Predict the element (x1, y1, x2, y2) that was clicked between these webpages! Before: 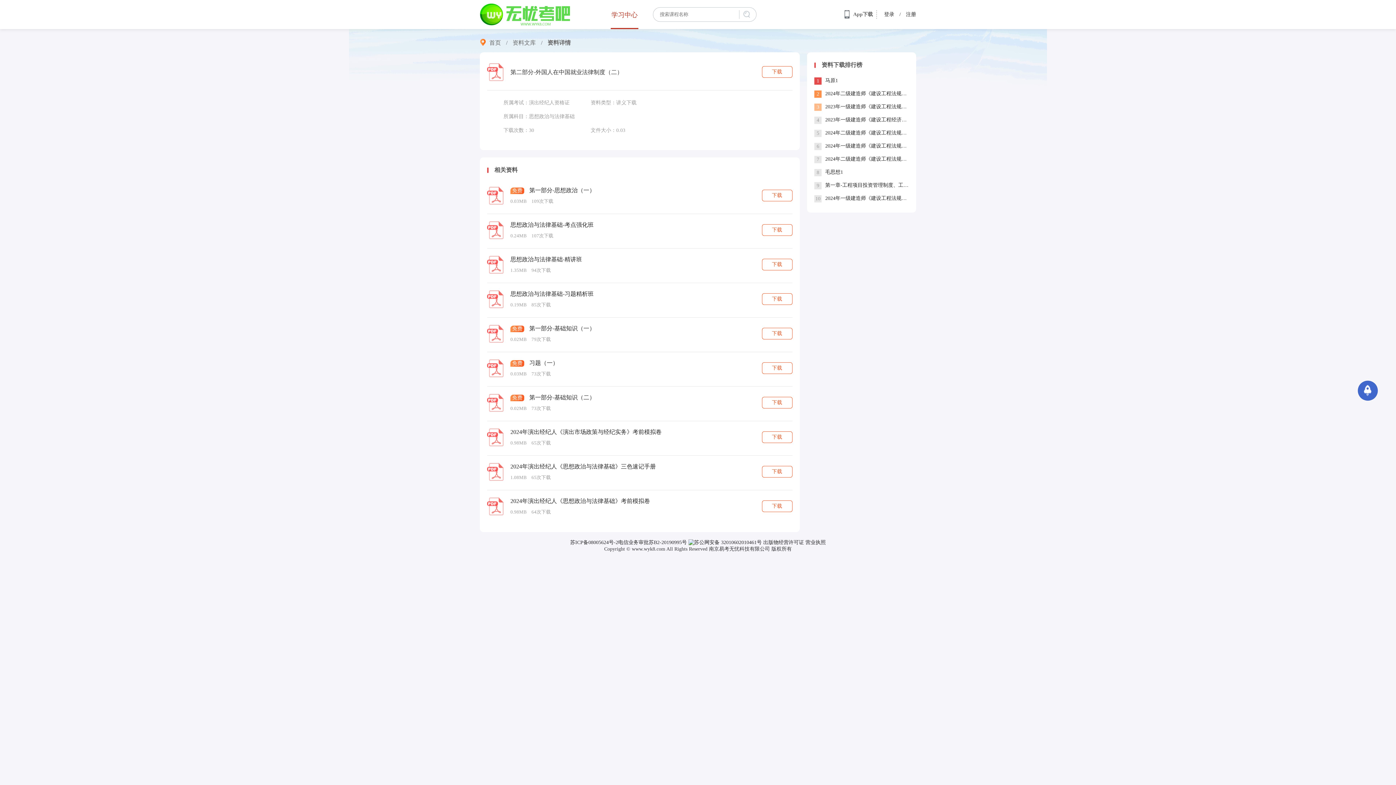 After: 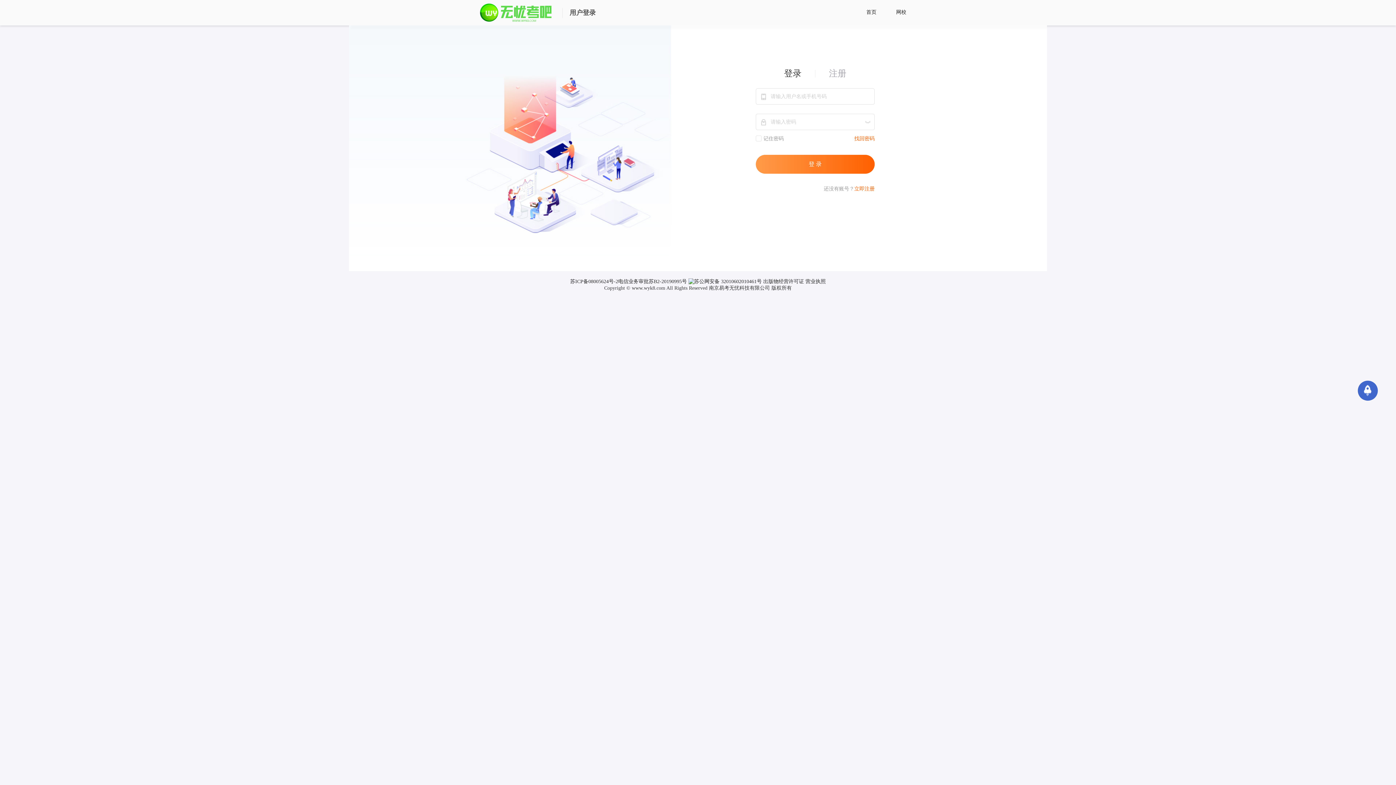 Action: label: 登录 bbox: (884, 11, 894, 17)